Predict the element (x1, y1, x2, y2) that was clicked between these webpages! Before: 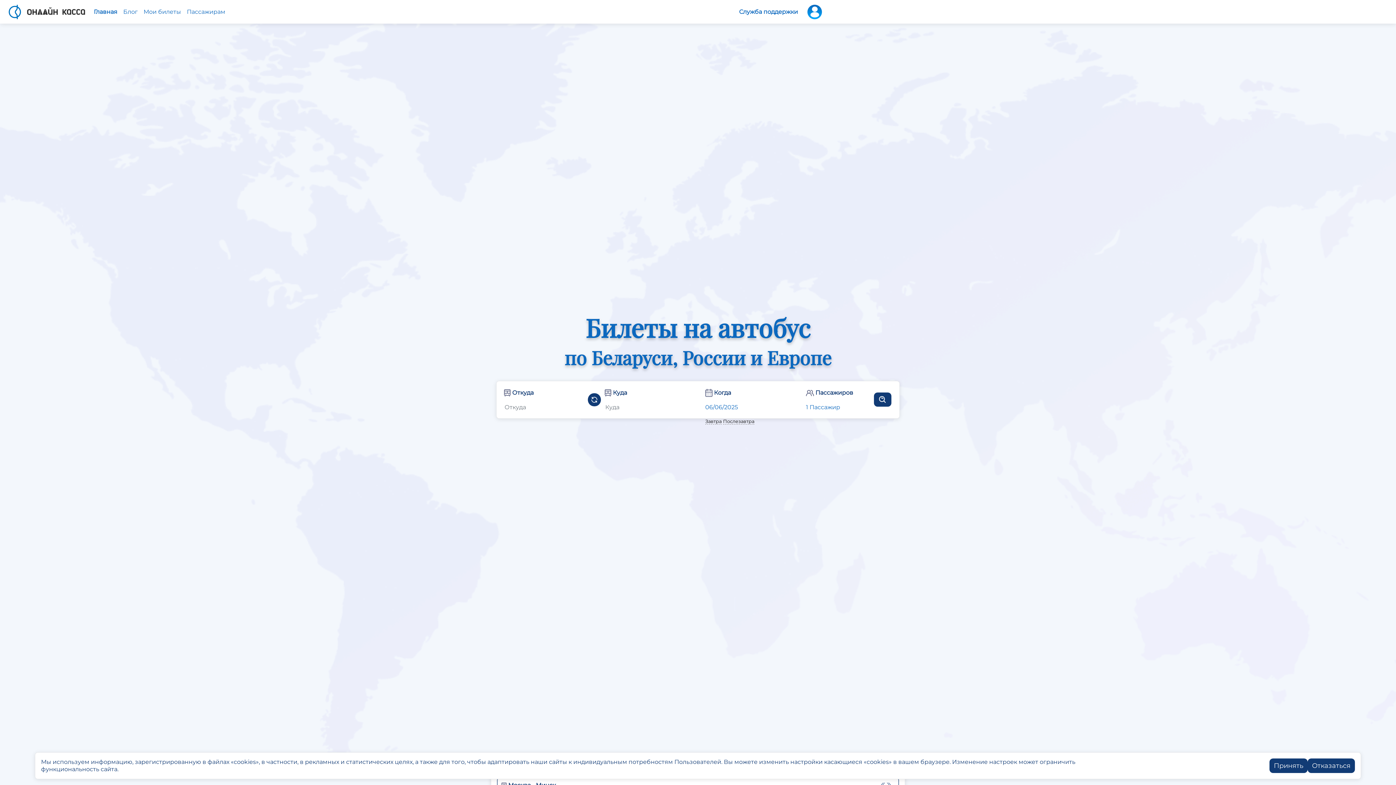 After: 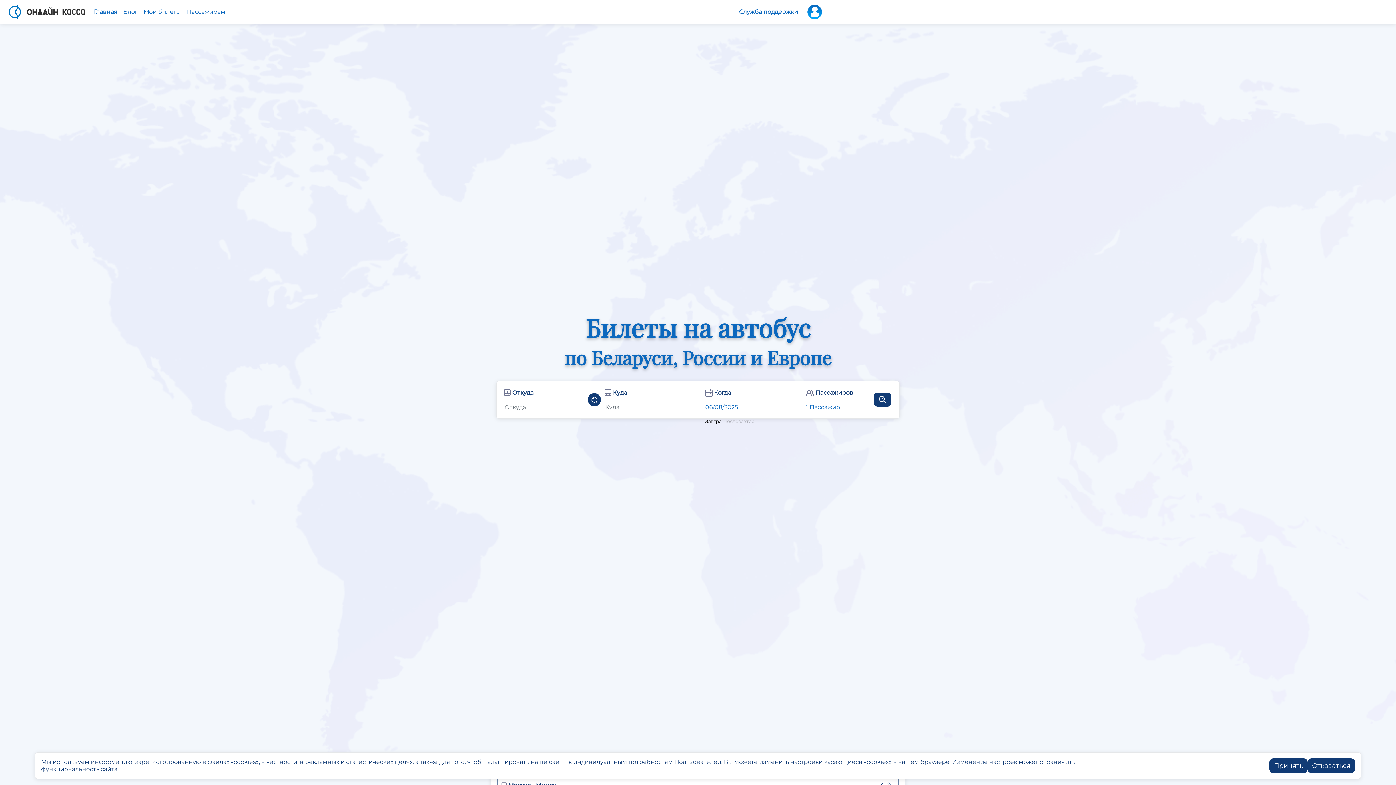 Action: label: Послезавтра bbox: (723, 418, 754, 424)